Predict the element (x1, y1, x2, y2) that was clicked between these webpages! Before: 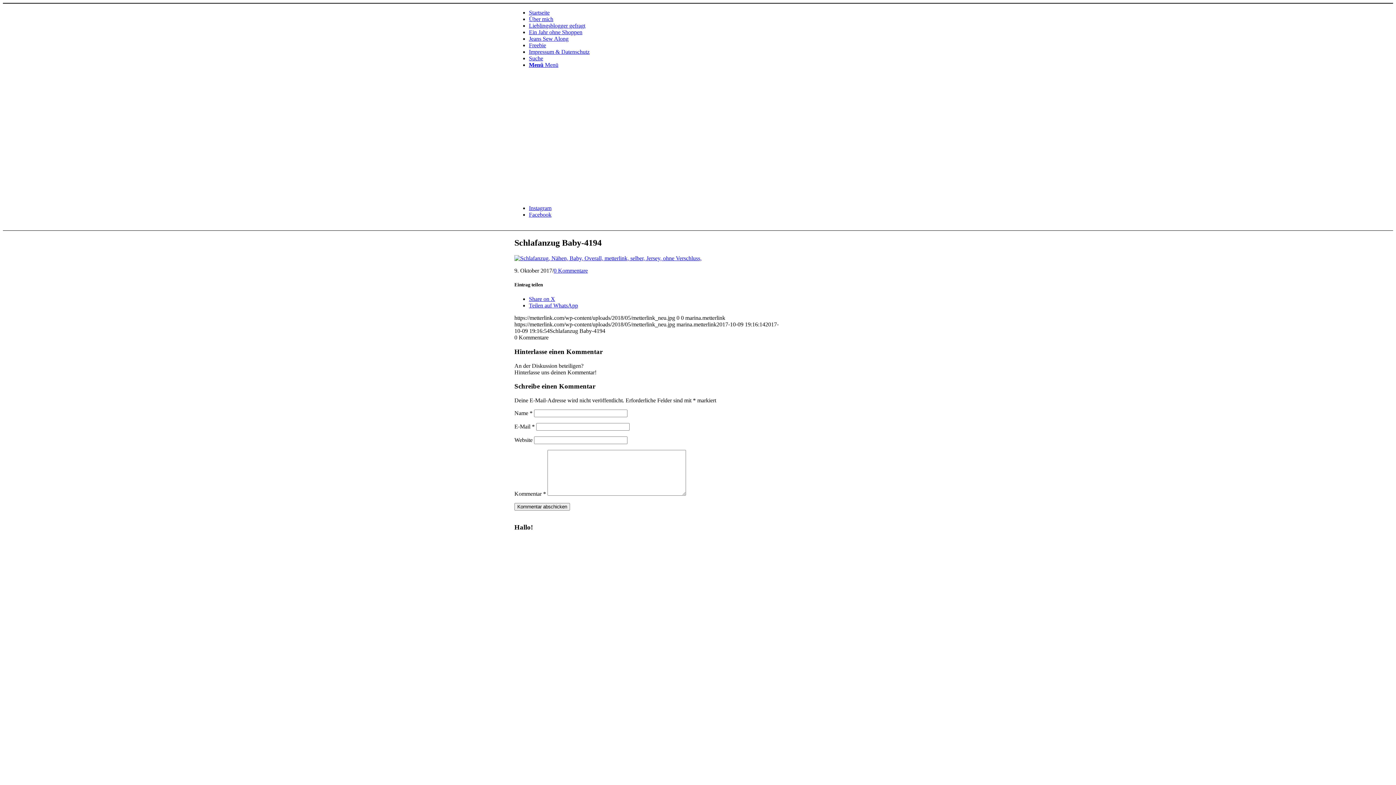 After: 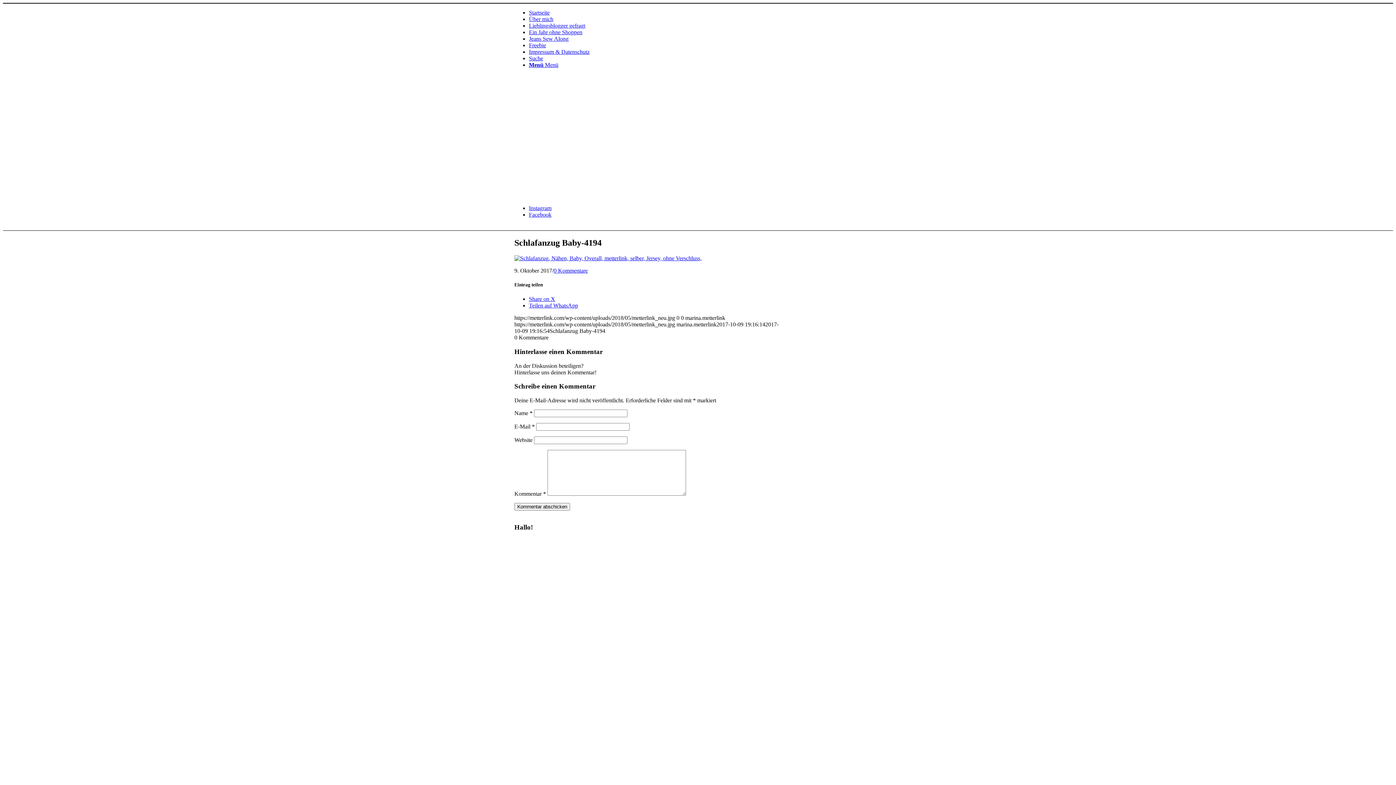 Action: bbox: (529, 296, 555, 302) label: Share on X